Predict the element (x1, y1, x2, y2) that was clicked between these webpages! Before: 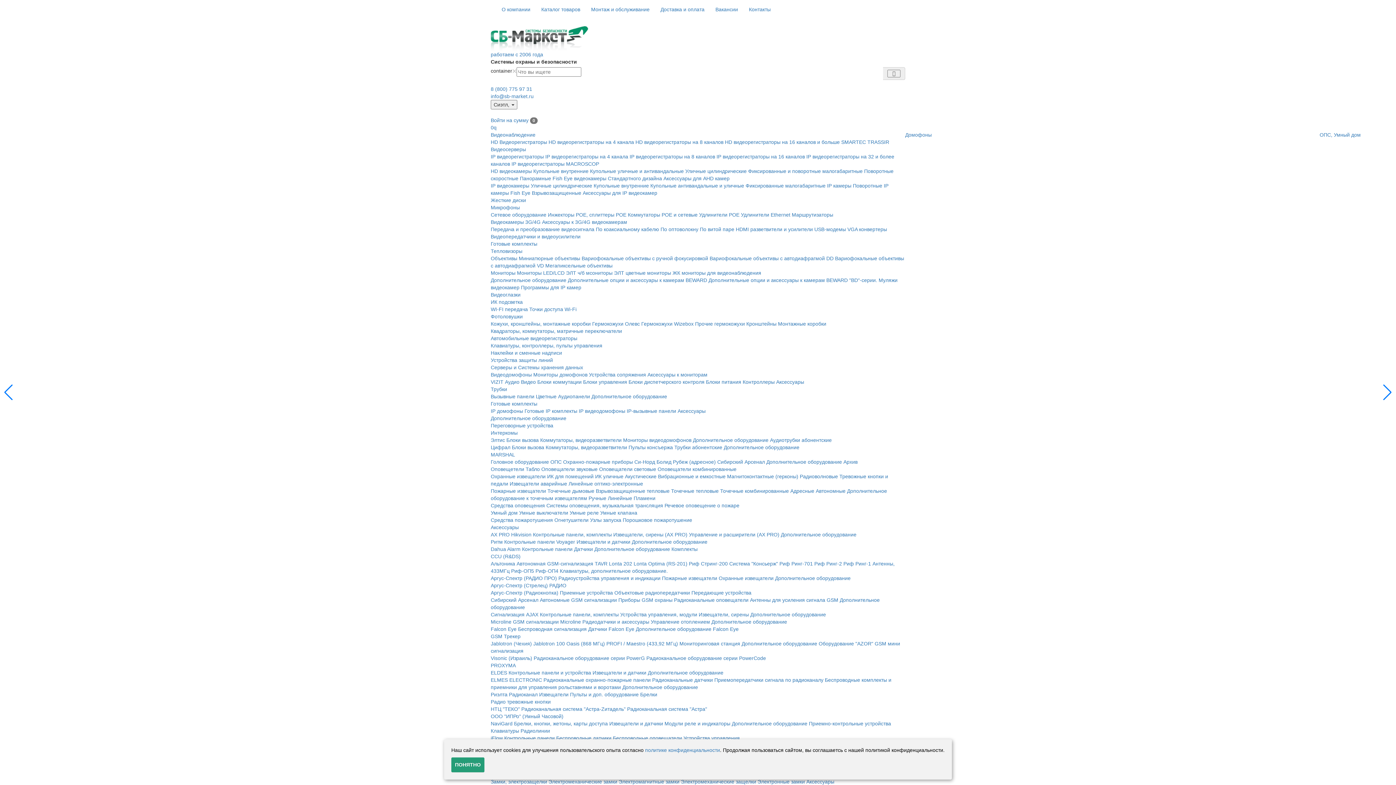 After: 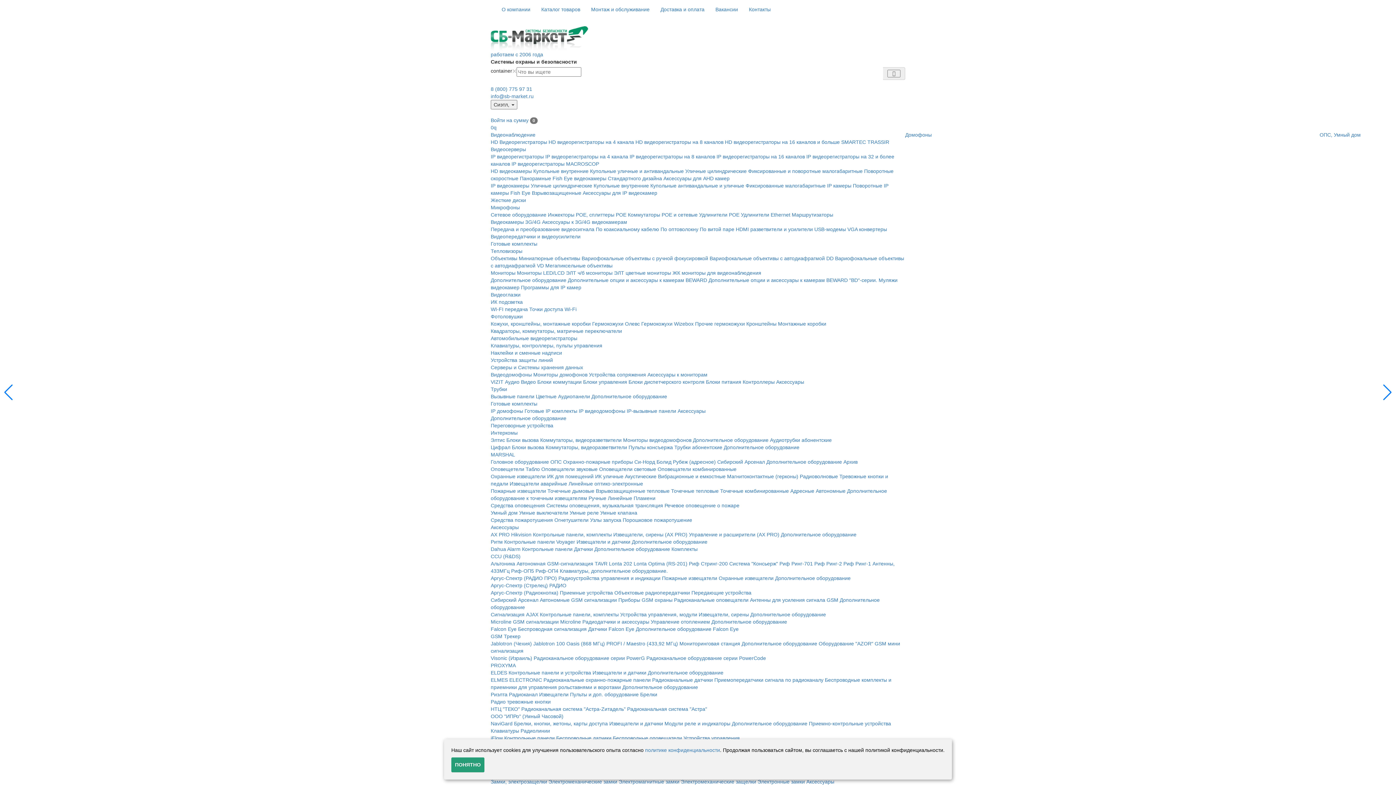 Action: label: Автономные GSM сигнализации bbox: (540, 597, 617, 603)